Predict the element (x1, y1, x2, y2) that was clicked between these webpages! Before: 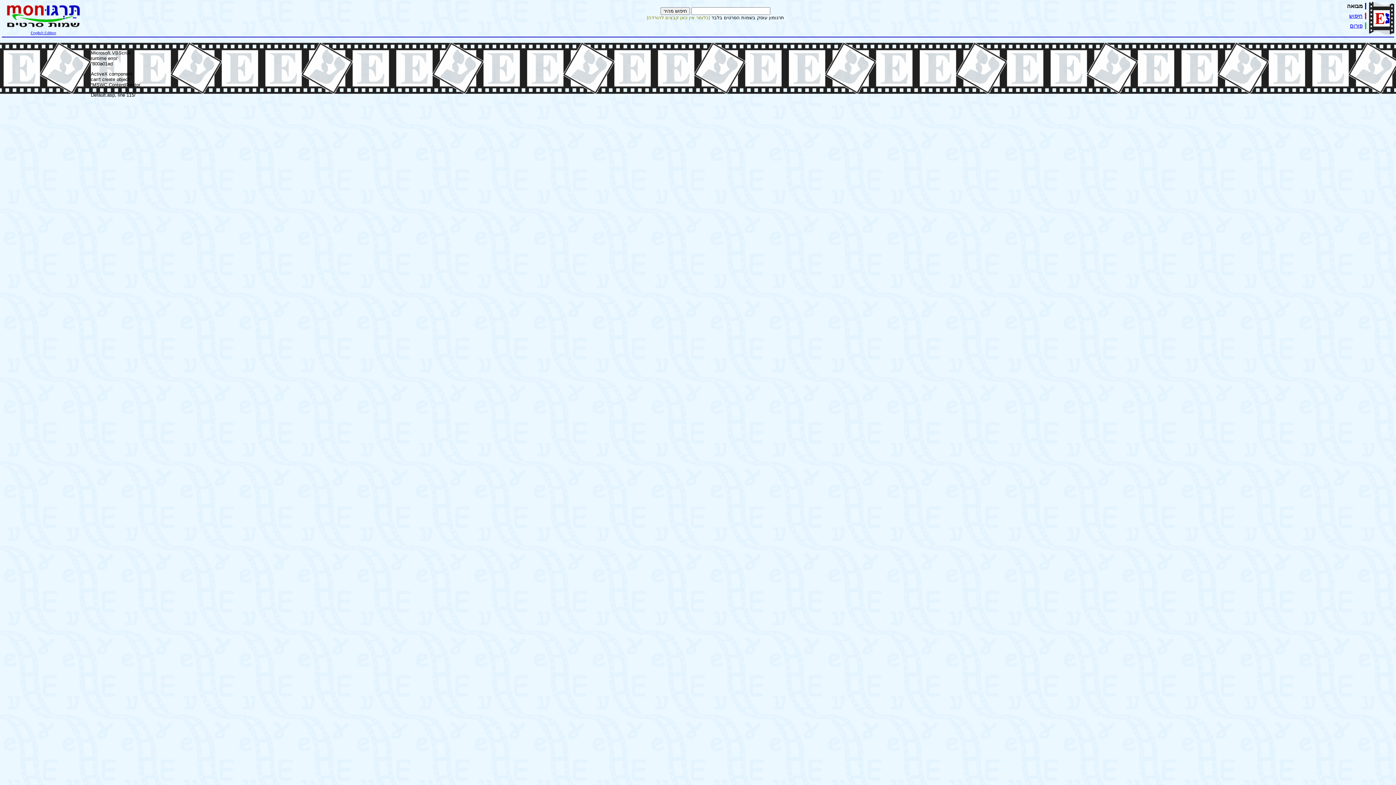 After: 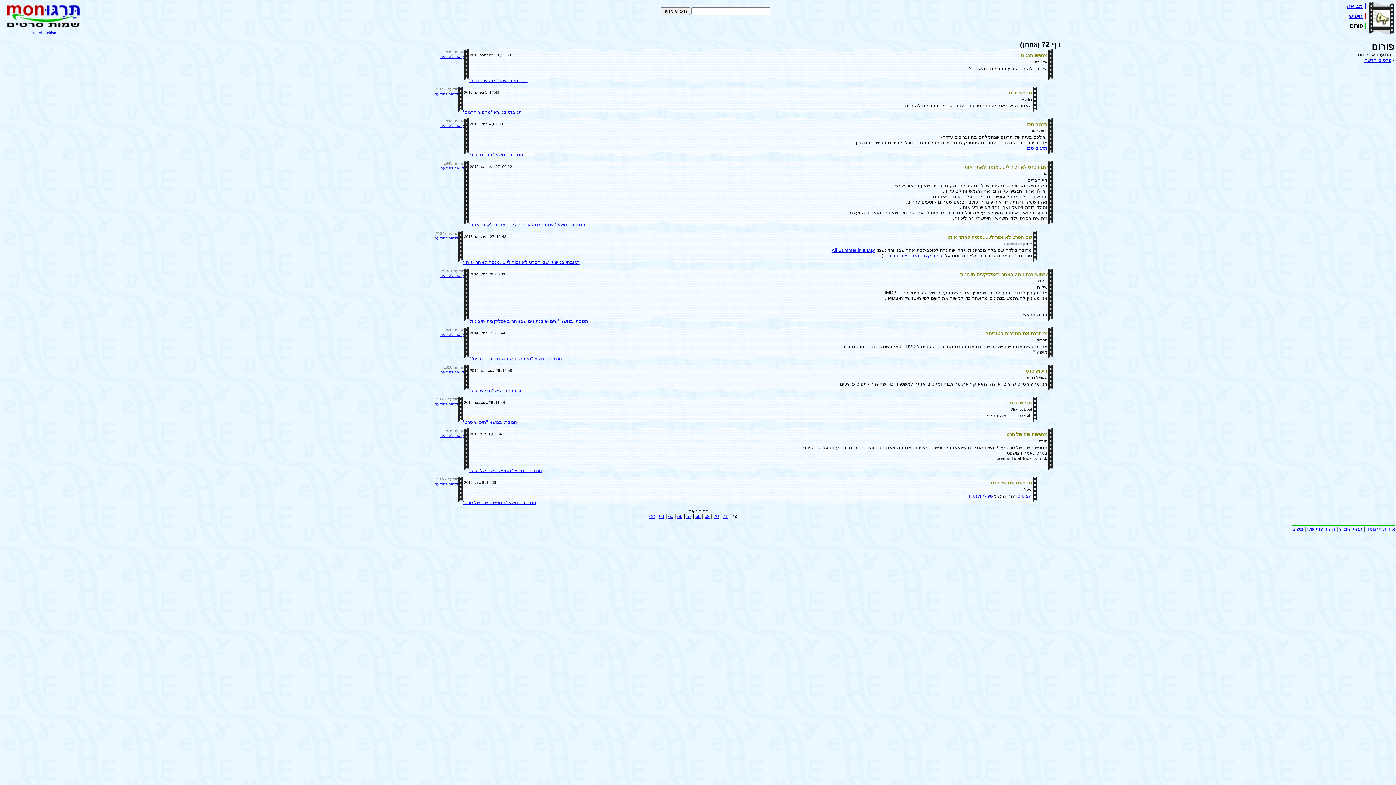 Action: label: פורום bbox: (1350, 22, 1362, 28)